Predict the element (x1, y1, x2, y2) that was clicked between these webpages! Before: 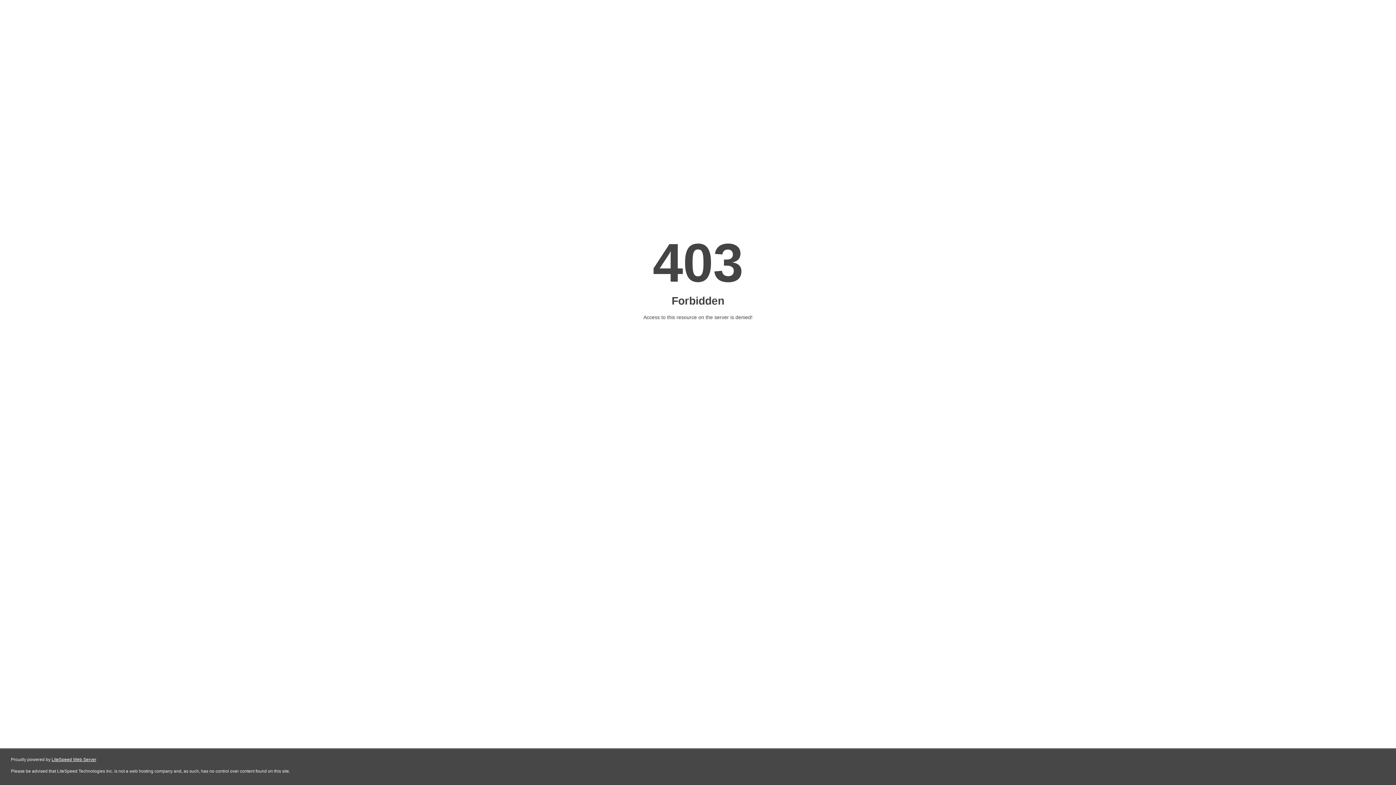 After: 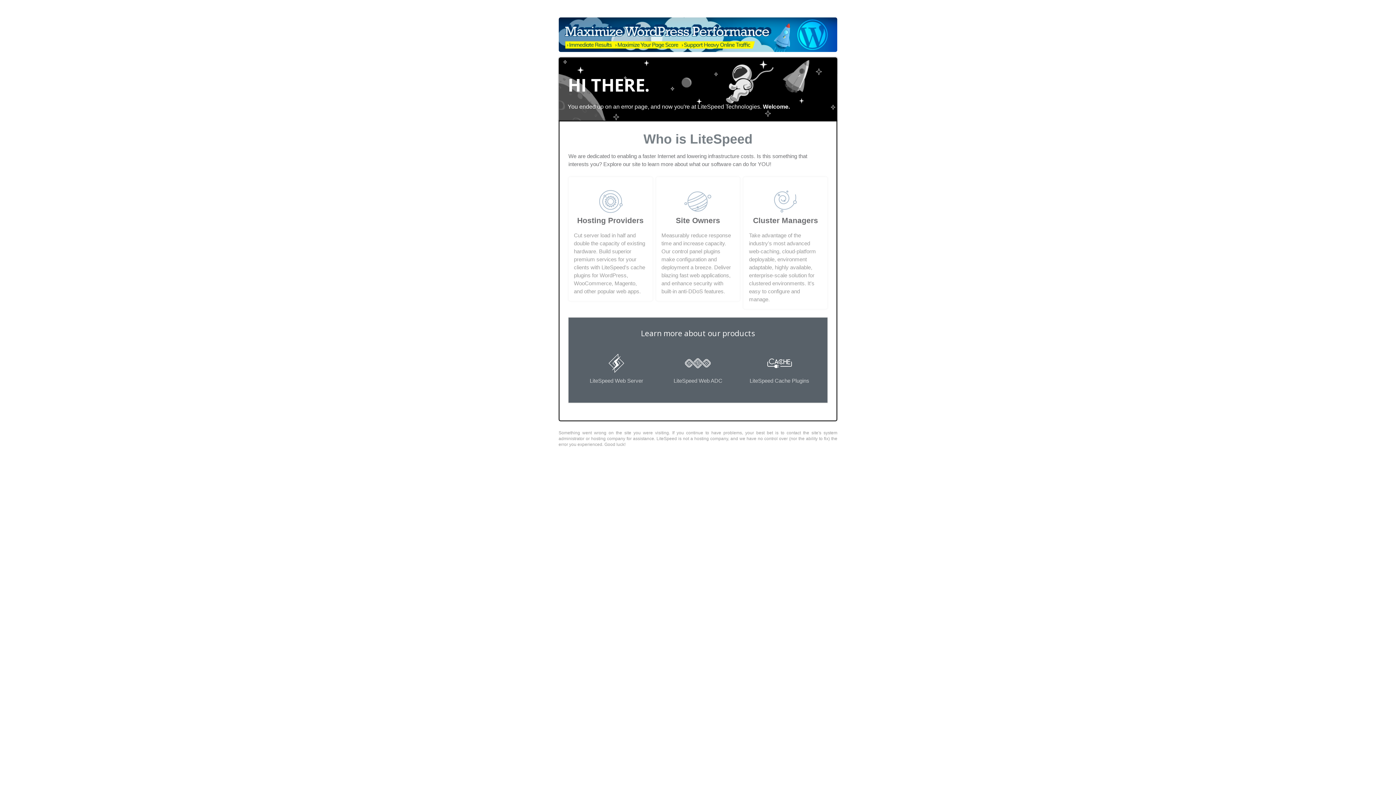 Action: label: LiteSpeed Web Server bbox: (51, 757, 96, 762)